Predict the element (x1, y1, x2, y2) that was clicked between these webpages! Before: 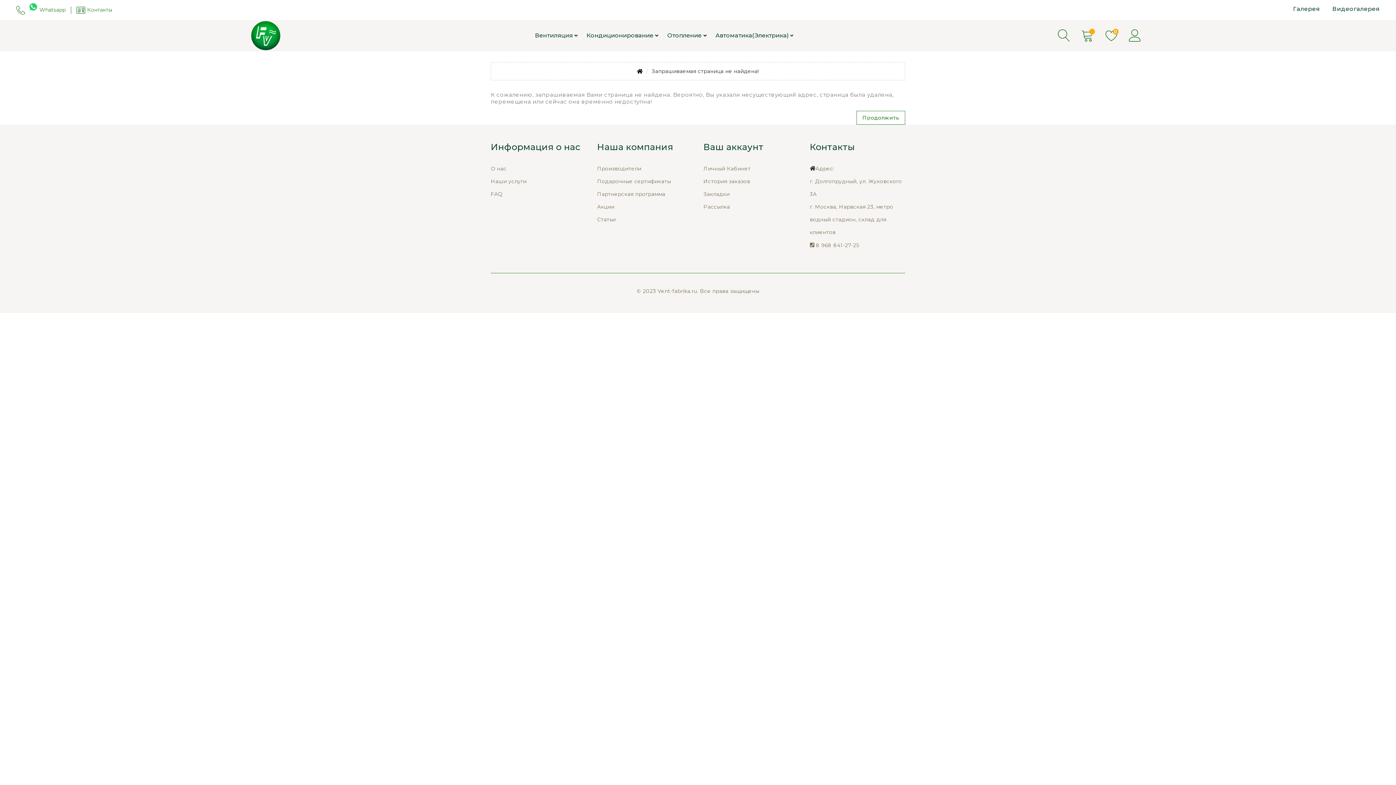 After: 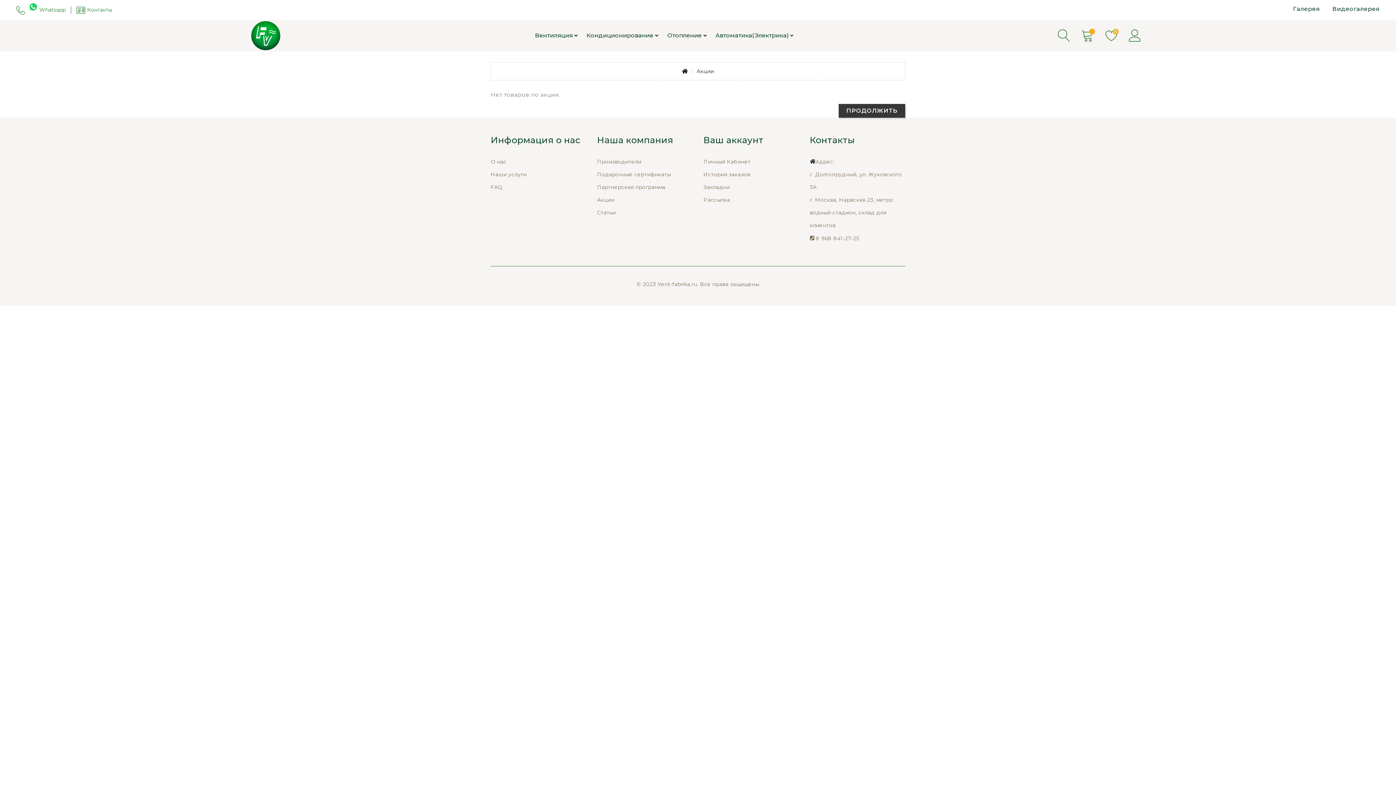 Action: label: Акции bbox: (597, 203, 614, 210)